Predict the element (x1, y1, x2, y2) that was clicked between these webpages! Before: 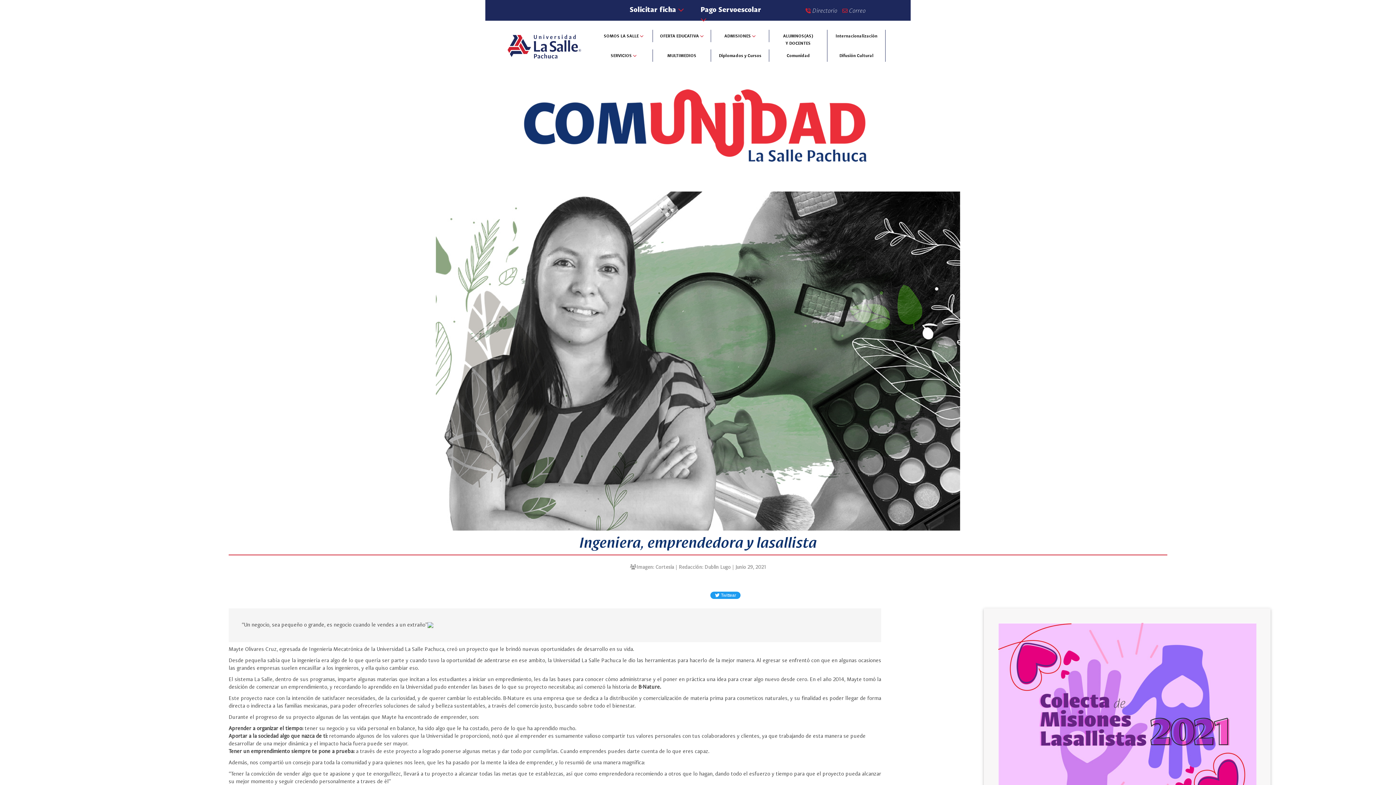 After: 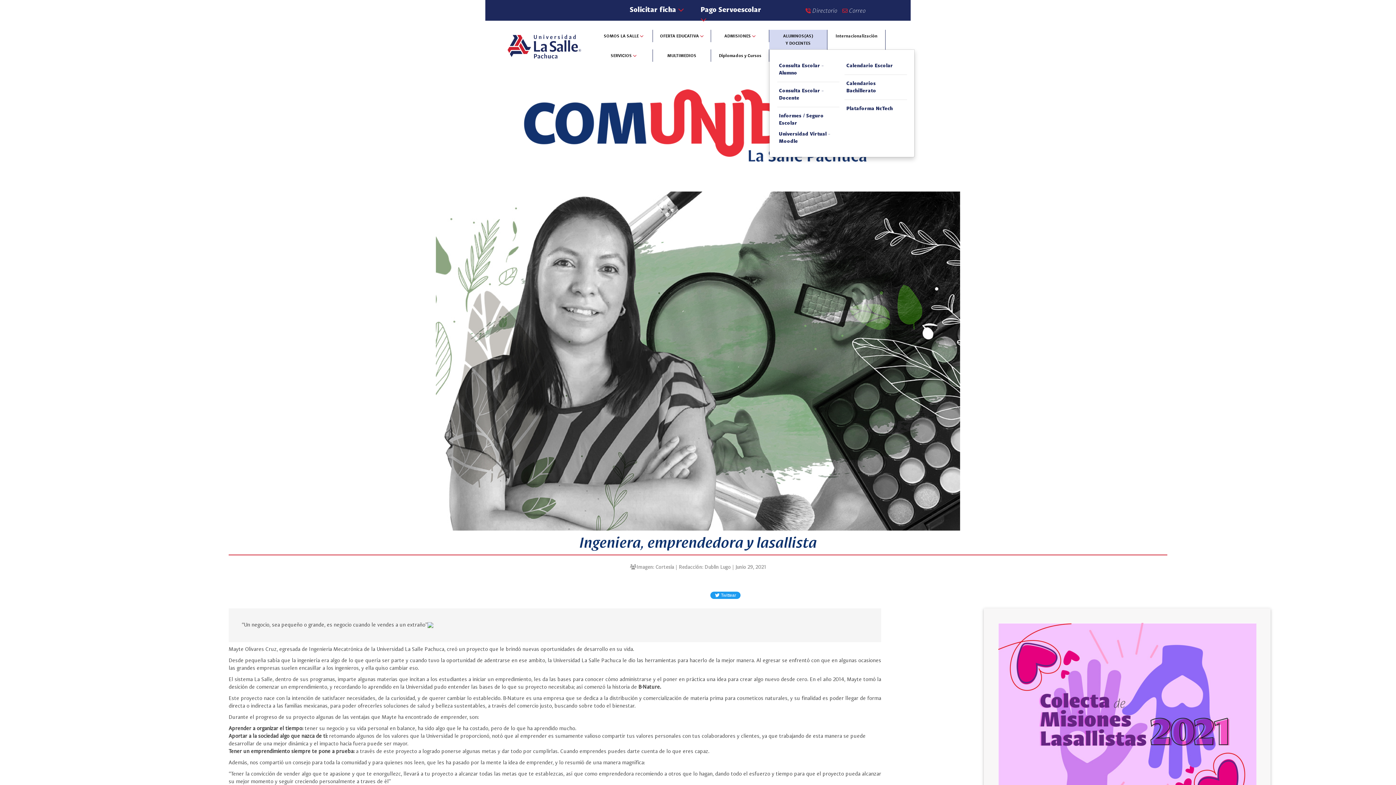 Action: bbox: (769, 29, 827, 49) label: ALUMNOS(AS)
Y DOCENTES